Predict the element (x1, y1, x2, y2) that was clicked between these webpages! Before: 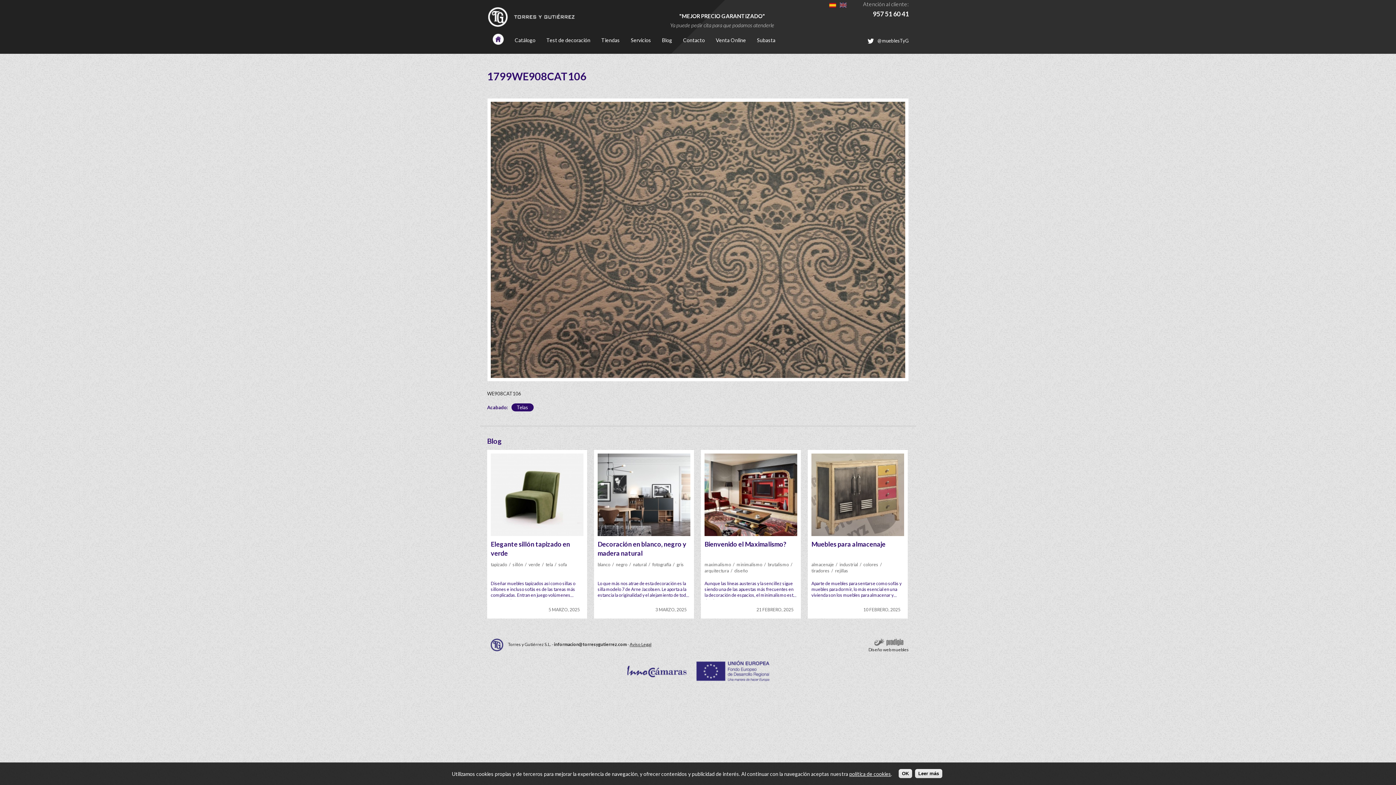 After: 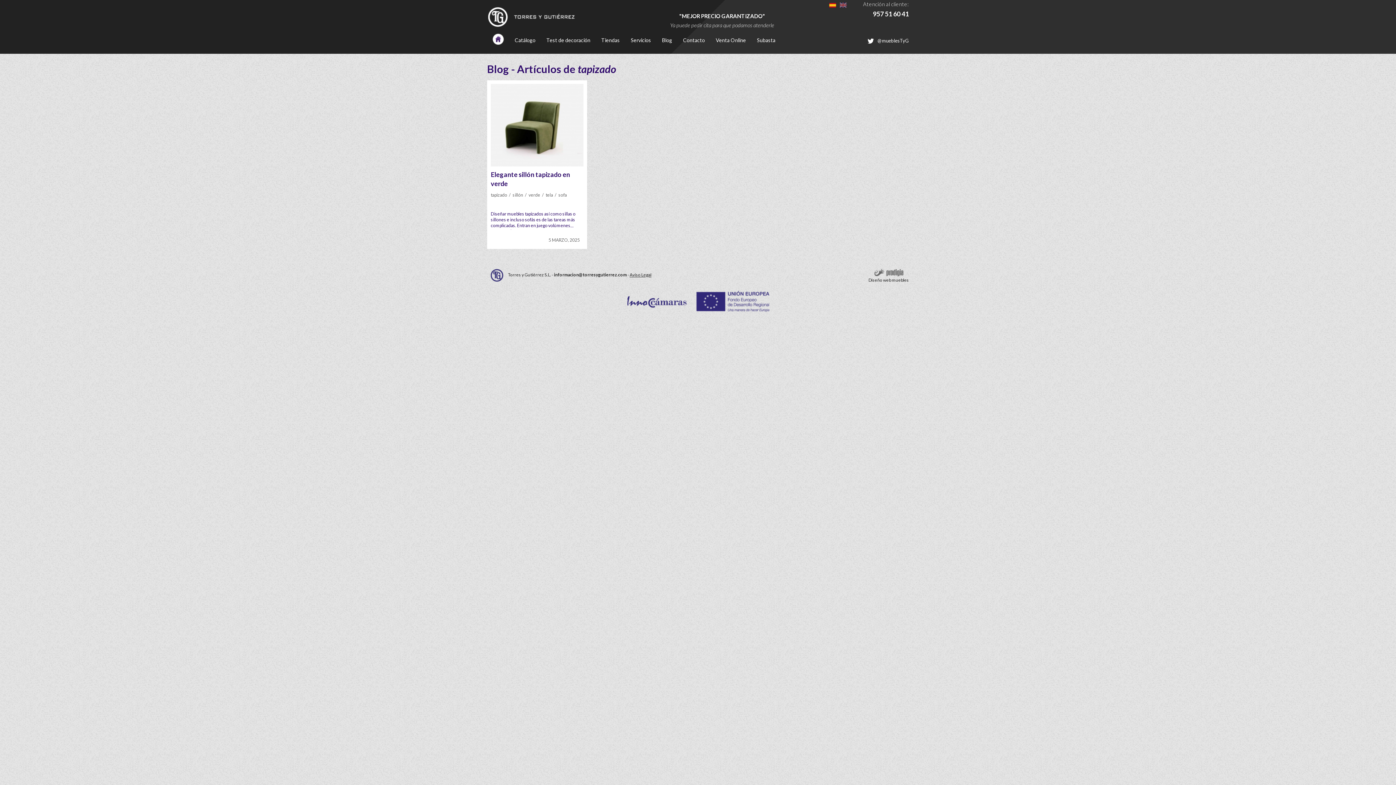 Action: bbox: (490, 562, 507, 567) label: tapizado